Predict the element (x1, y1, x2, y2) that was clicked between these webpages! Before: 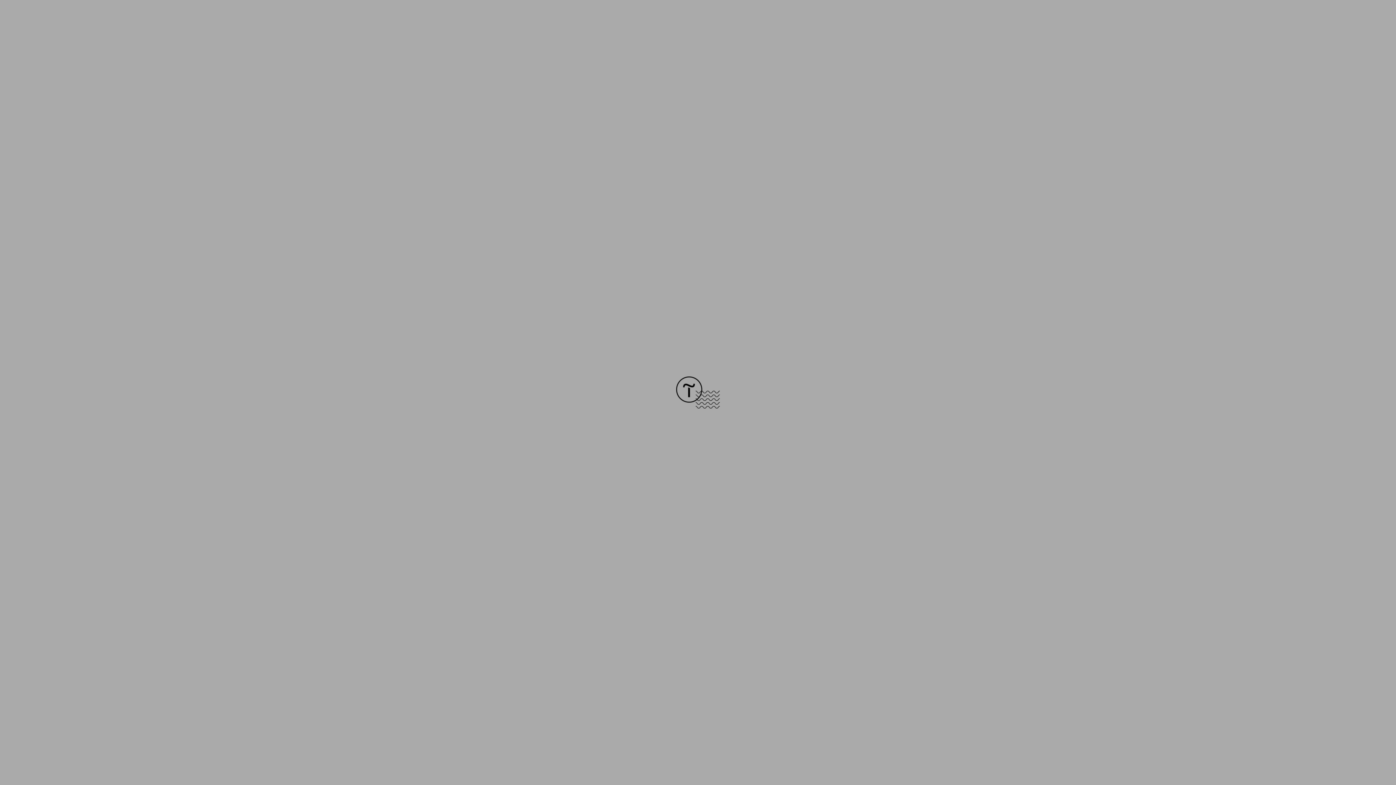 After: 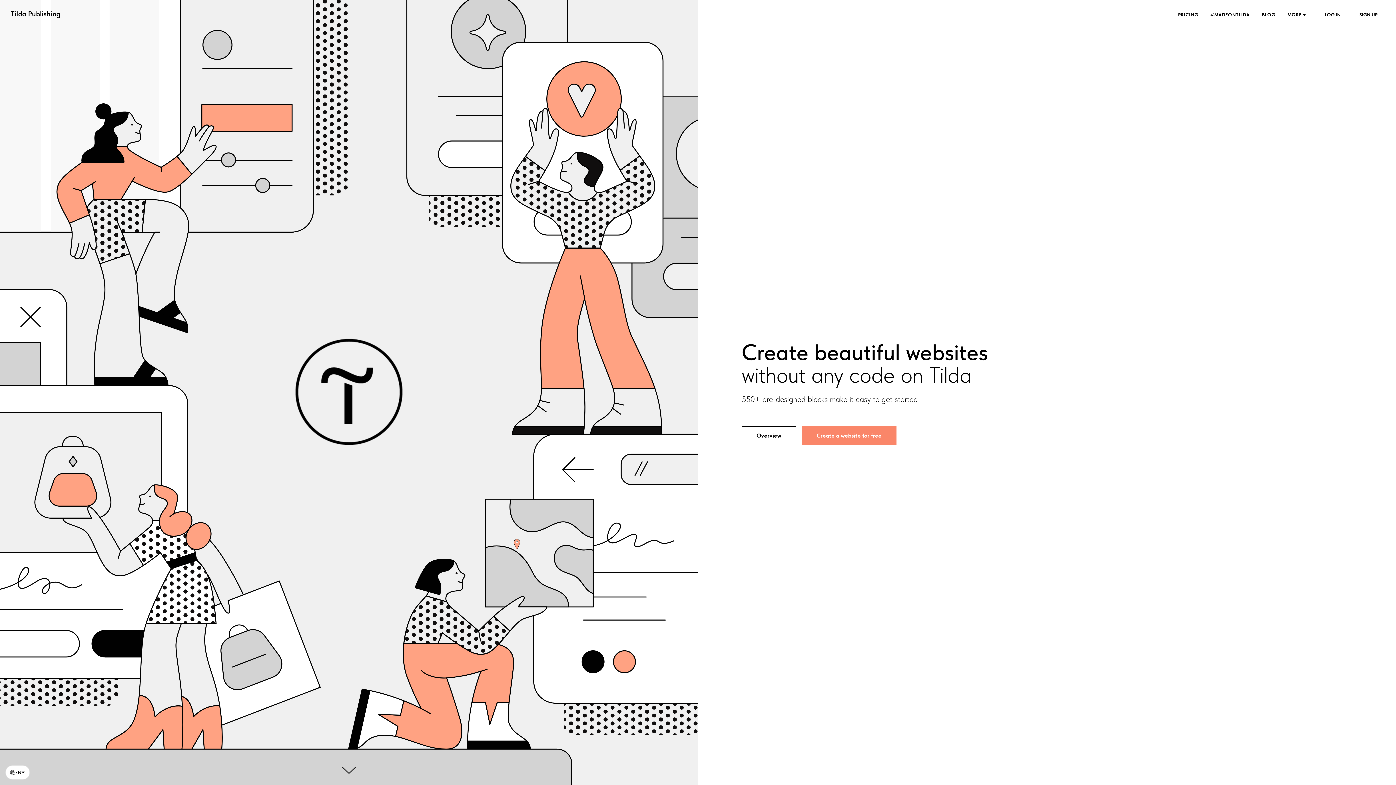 Action: bbox: (676, 403, 720, 409)